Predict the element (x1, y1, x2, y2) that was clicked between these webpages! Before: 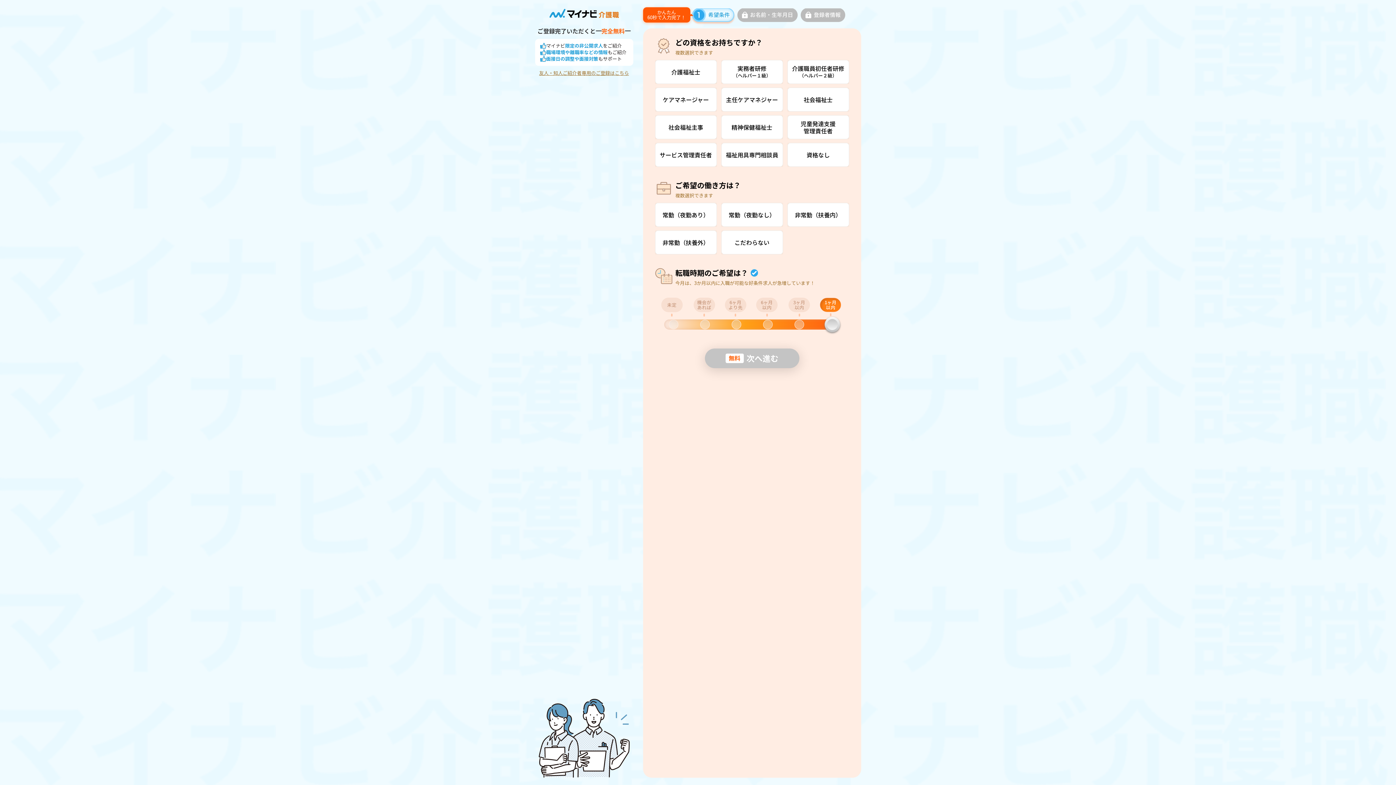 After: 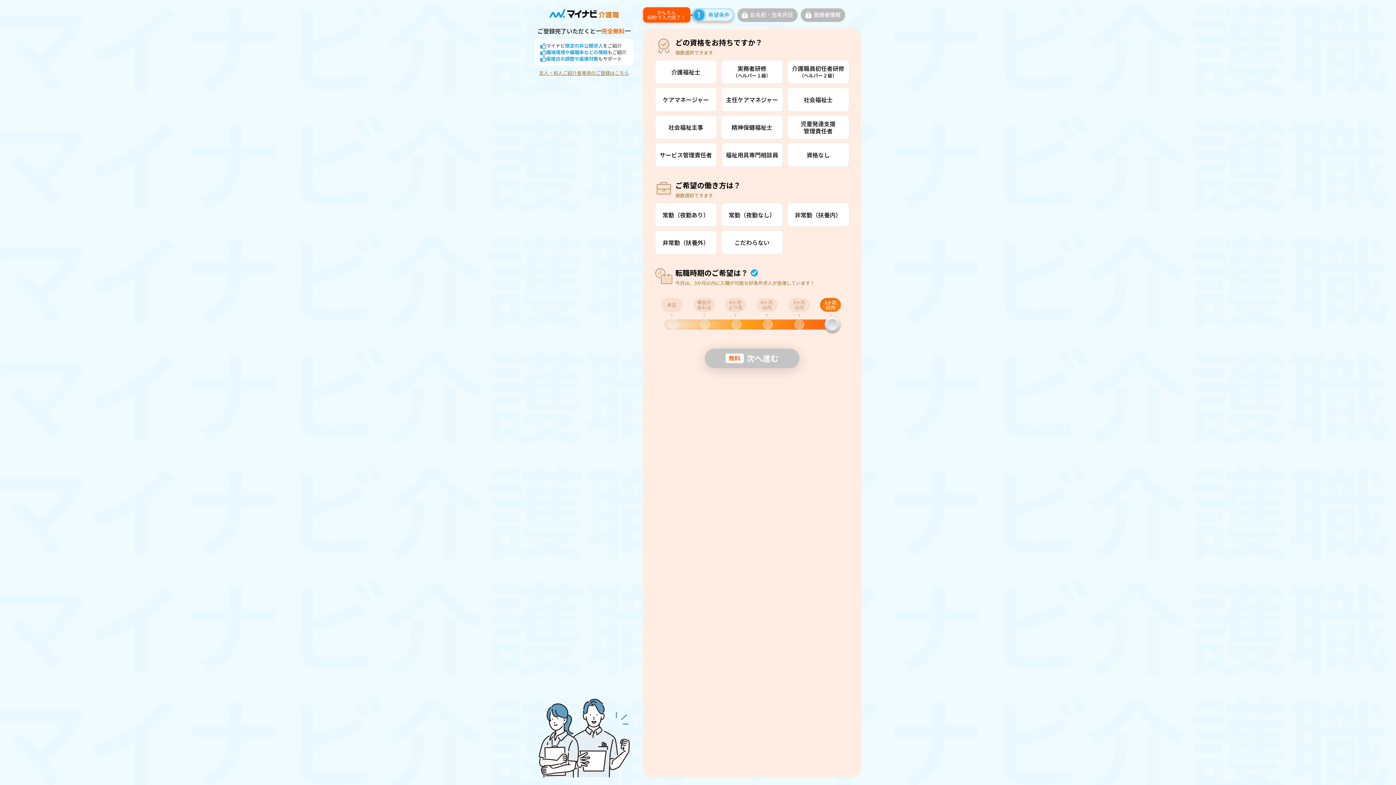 Action: bbox: (539, 70, 629, 75) label: 友人・知人ご紹介者専用のご登録はこちら